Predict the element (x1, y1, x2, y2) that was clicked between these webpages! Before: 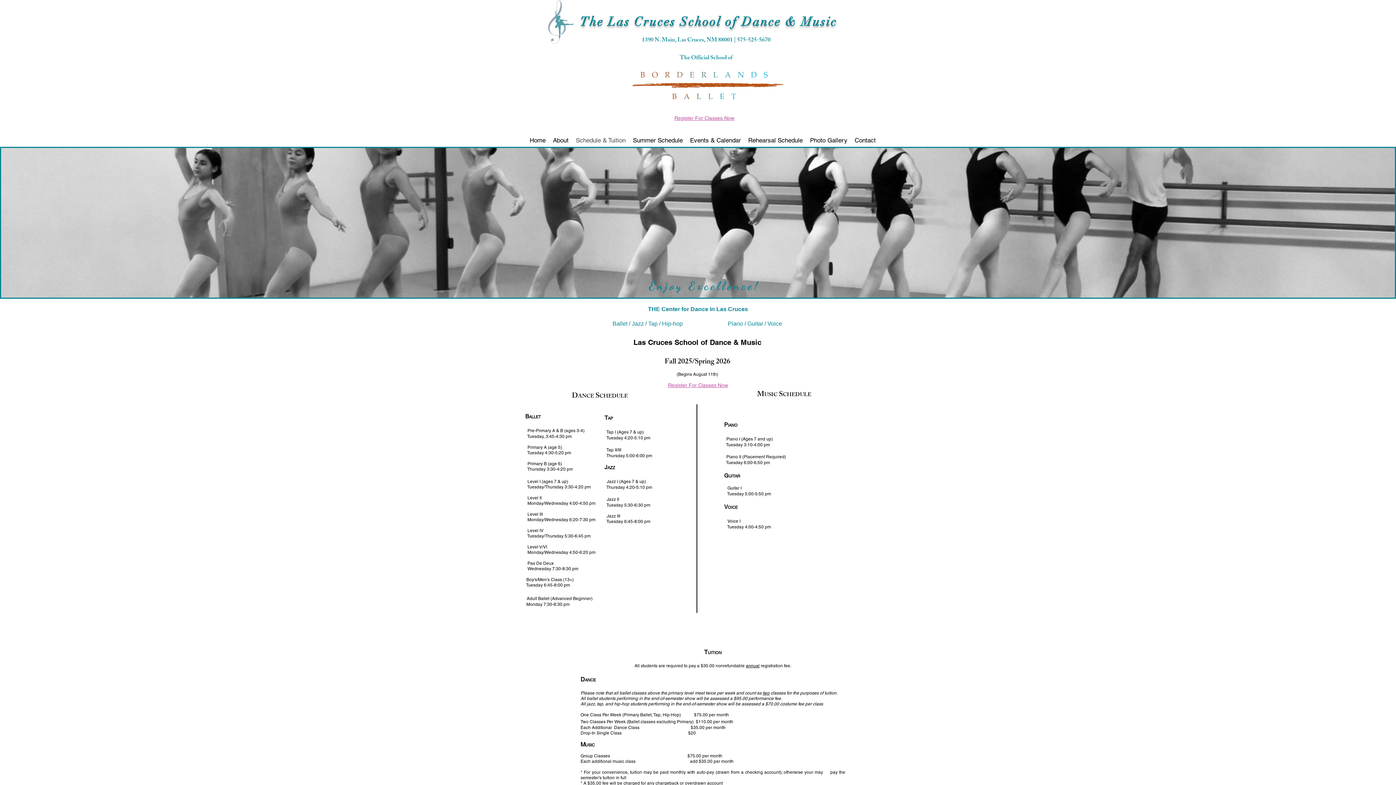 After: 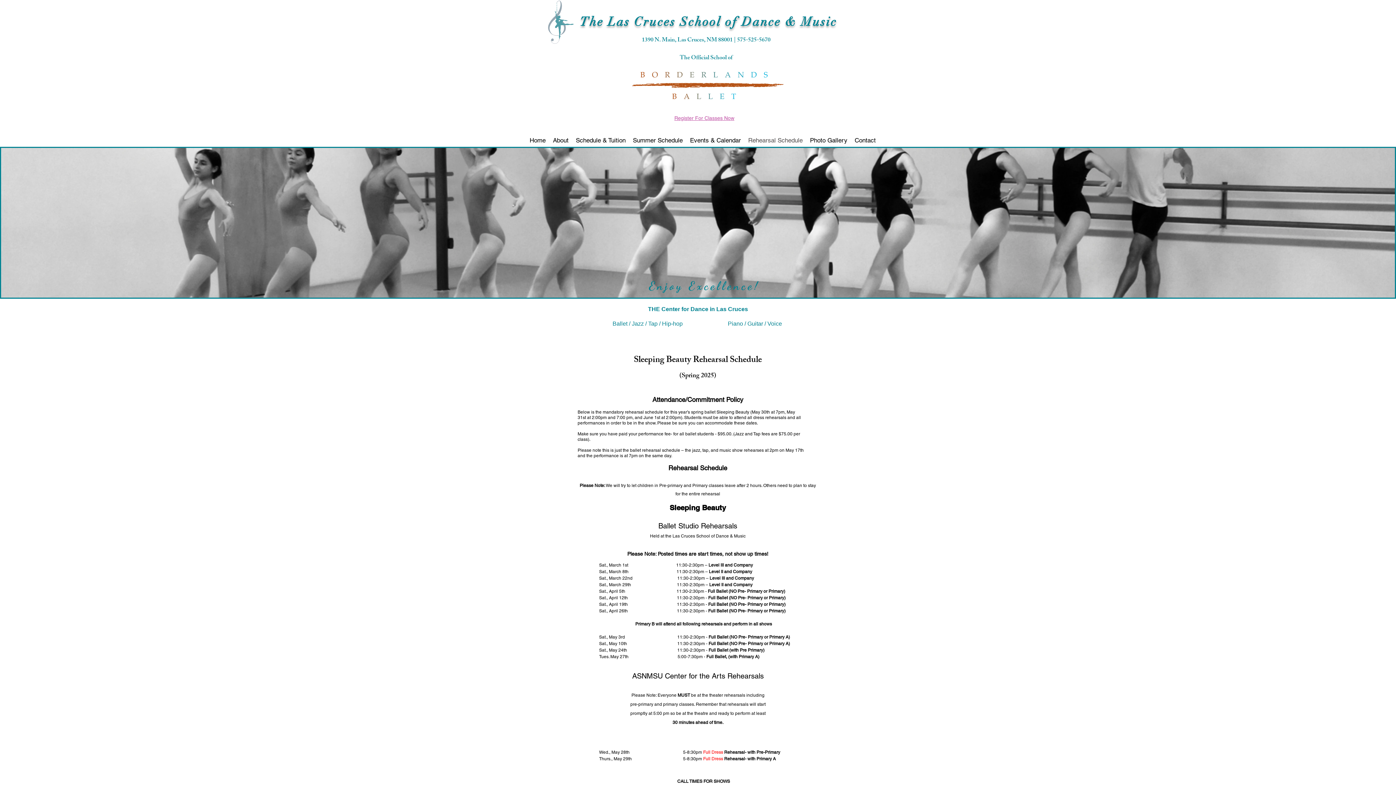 Action: bbox: (744, 134, 806, 146) label: Rehearsal Schedule